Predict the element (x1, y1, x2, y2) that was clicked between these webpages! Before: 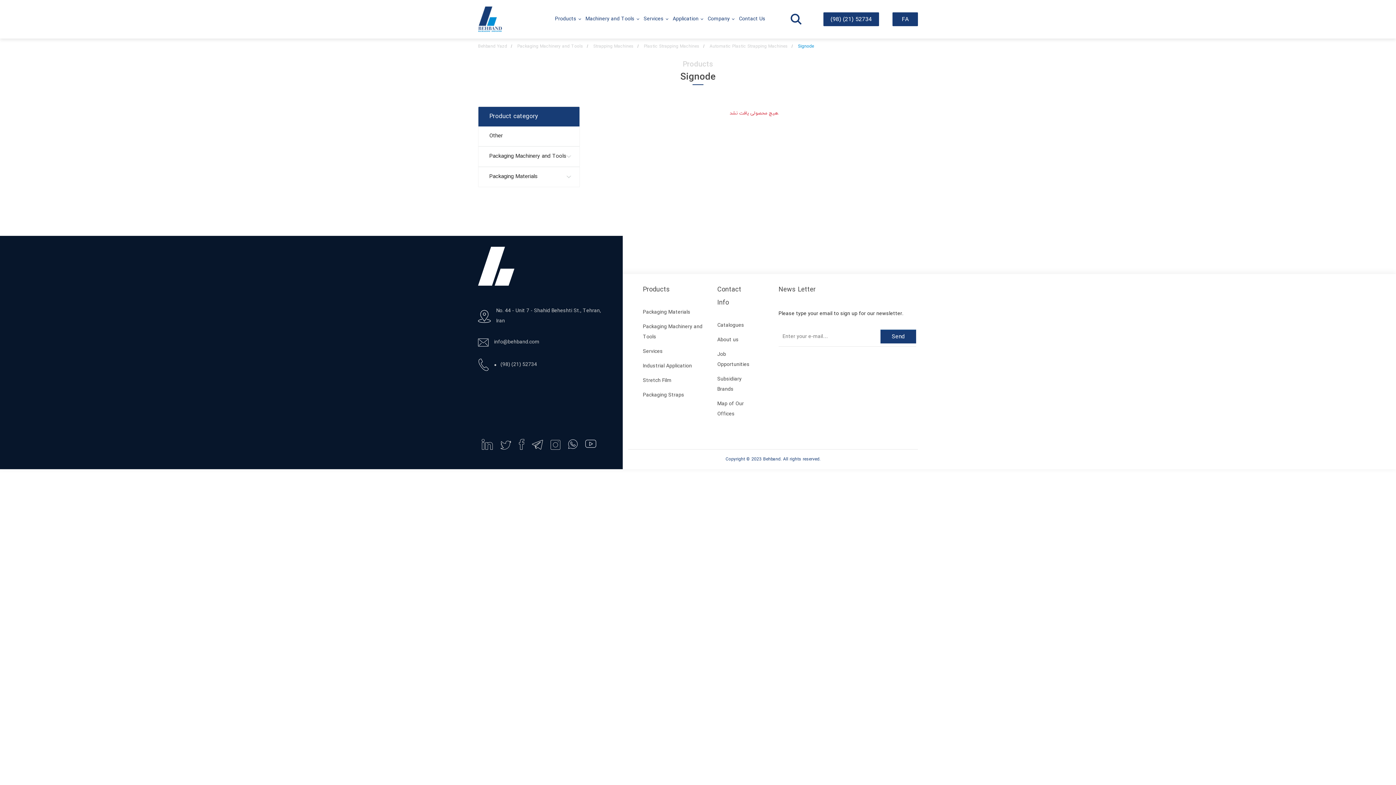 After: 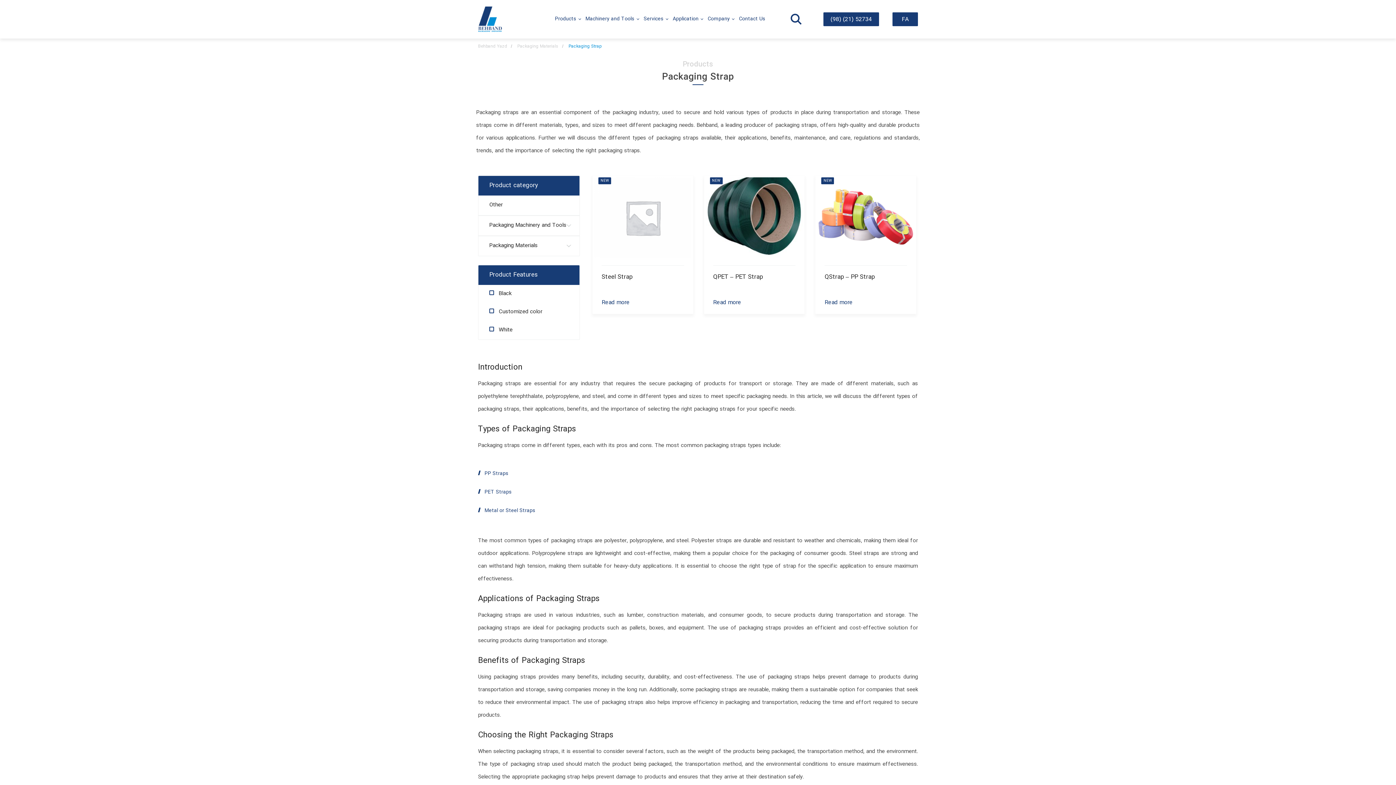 Action: label: Packaging Straps bbox: (643, 392, 684, 399)